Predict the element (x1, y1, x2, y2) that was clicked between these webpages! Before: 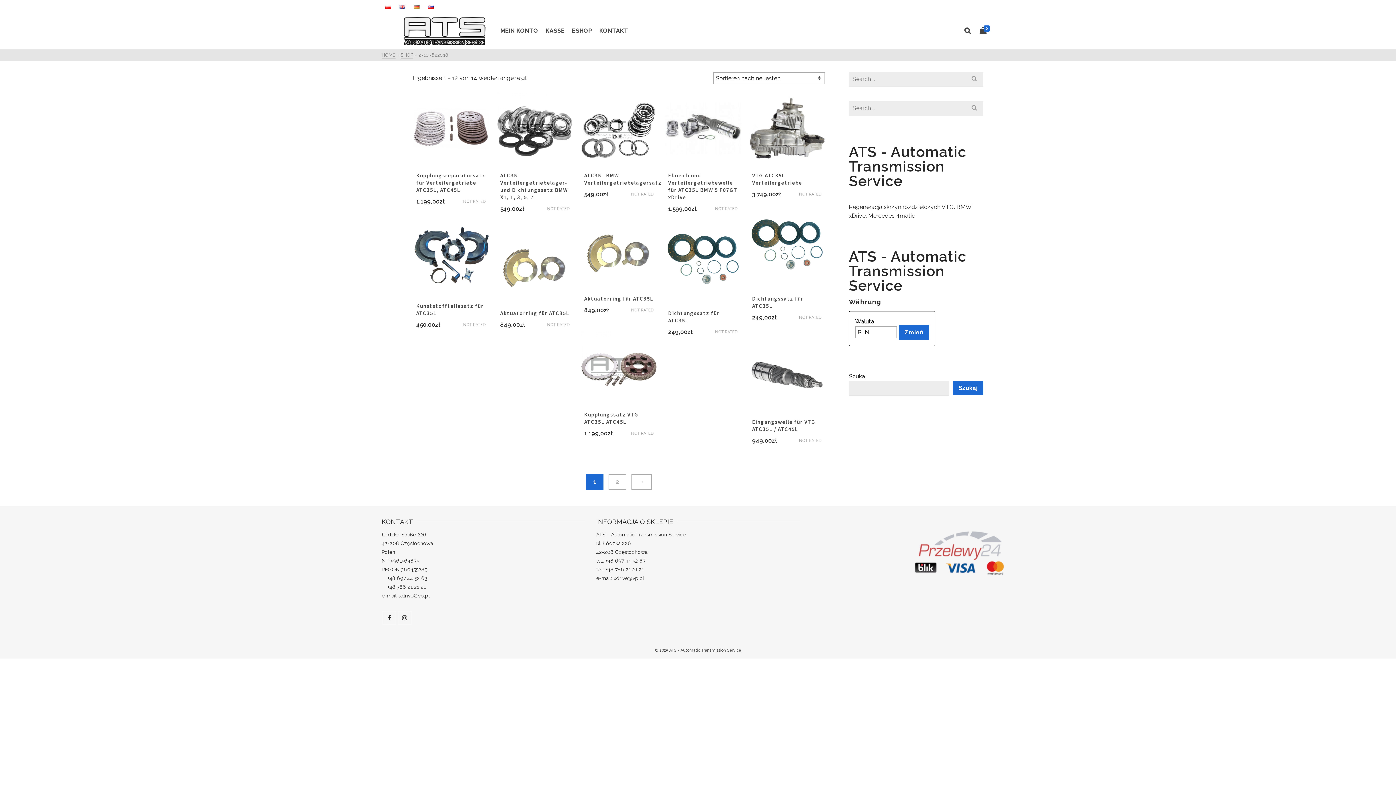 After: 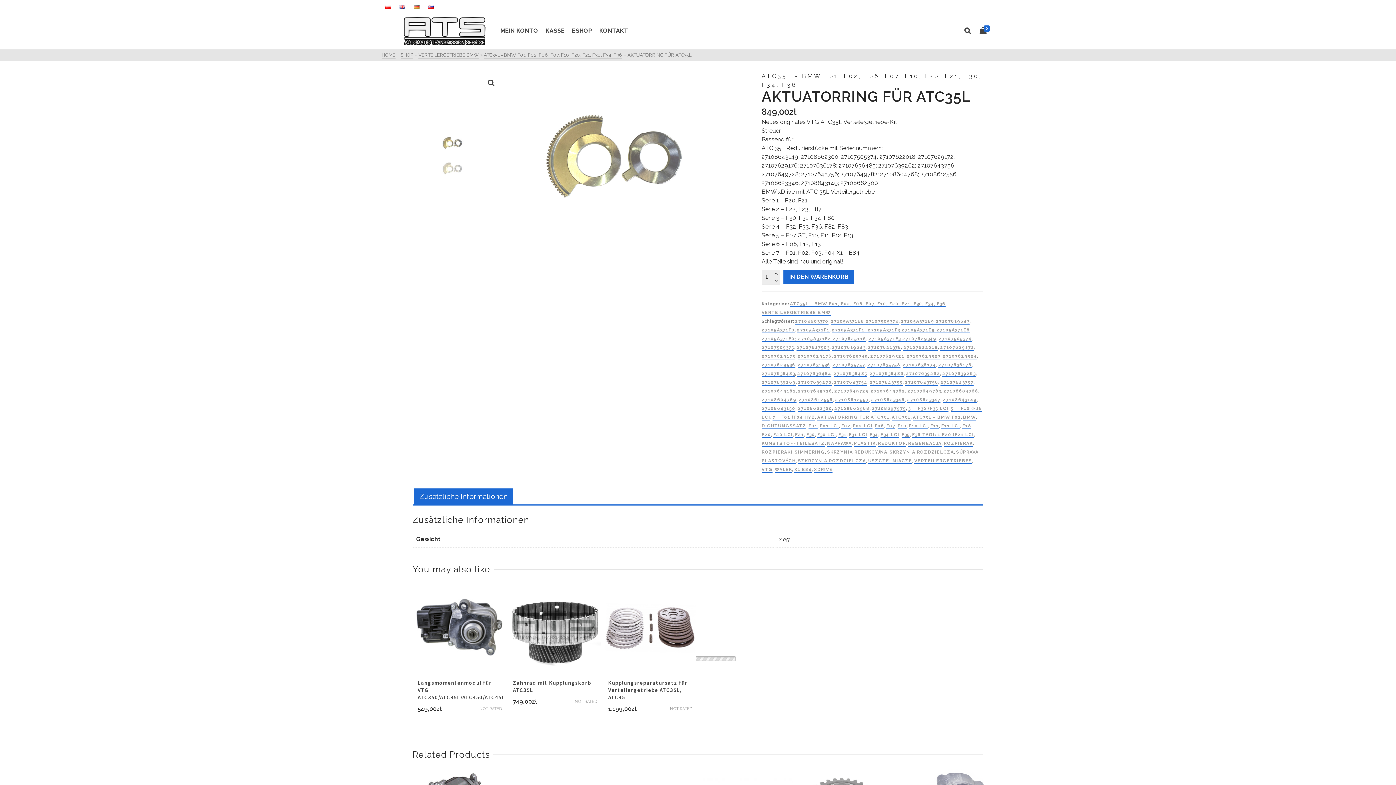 Action: label: Aktuatorring für ATC35L bbox: (584, 295, 653, 302)